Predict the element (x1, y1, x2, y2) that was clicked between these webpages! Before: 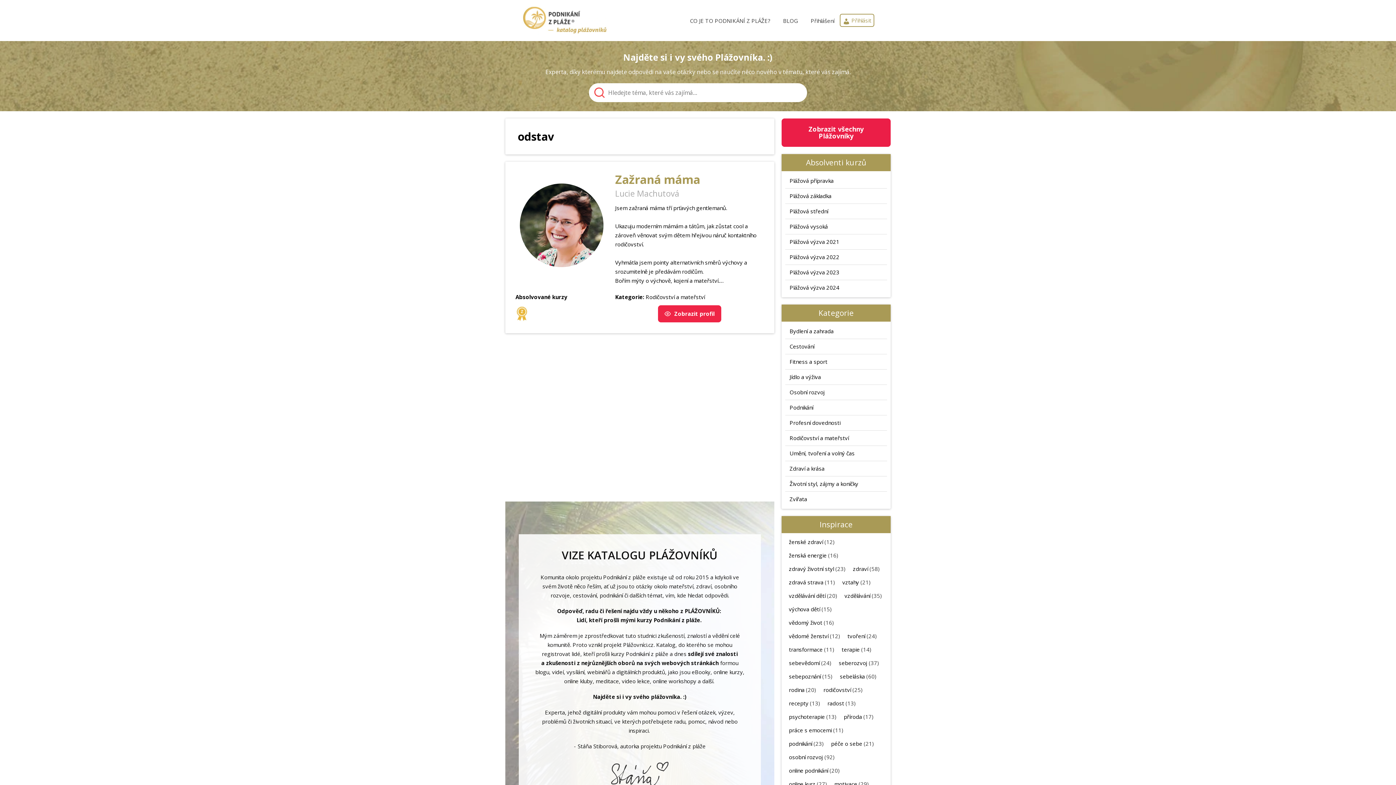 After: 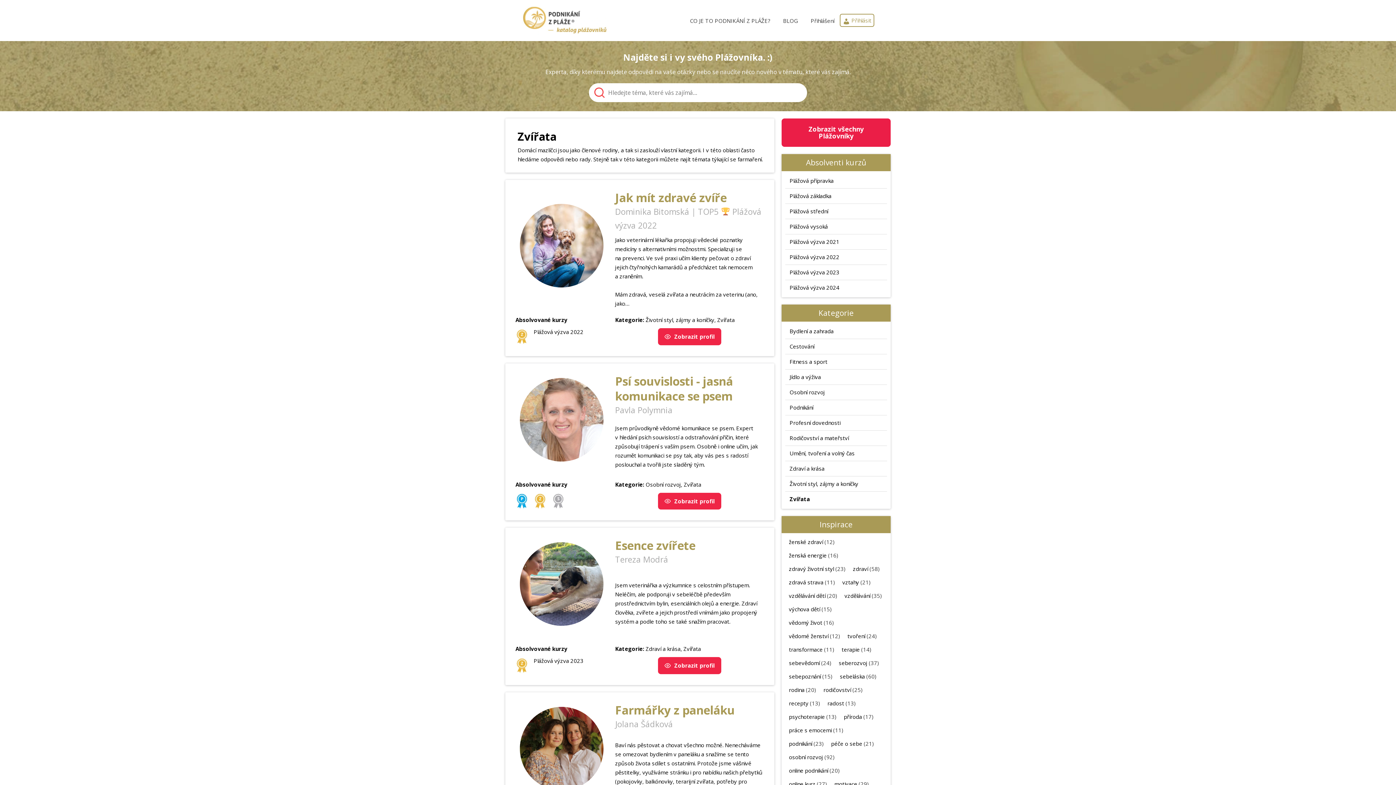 Action: label: Zvířata bbox: (785, 491, 887, 506)